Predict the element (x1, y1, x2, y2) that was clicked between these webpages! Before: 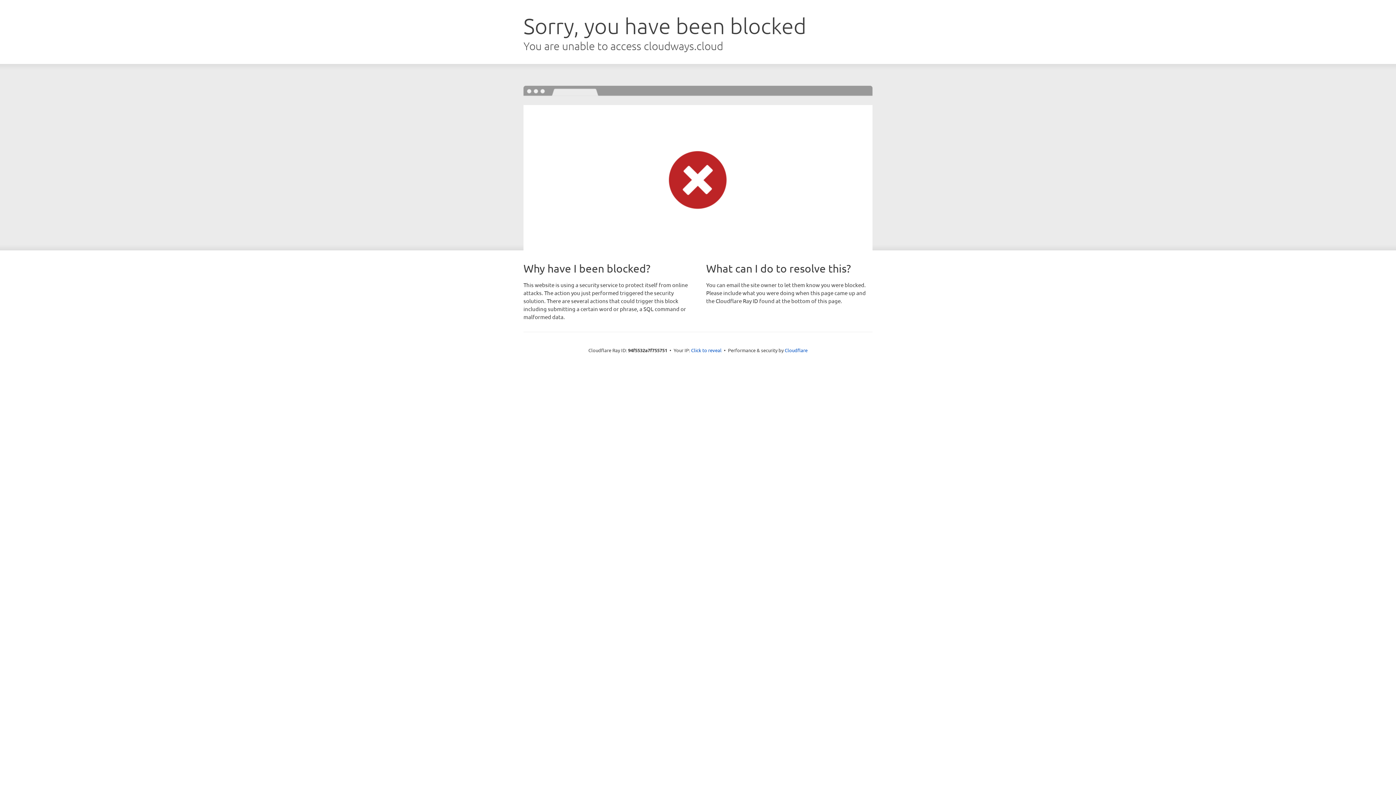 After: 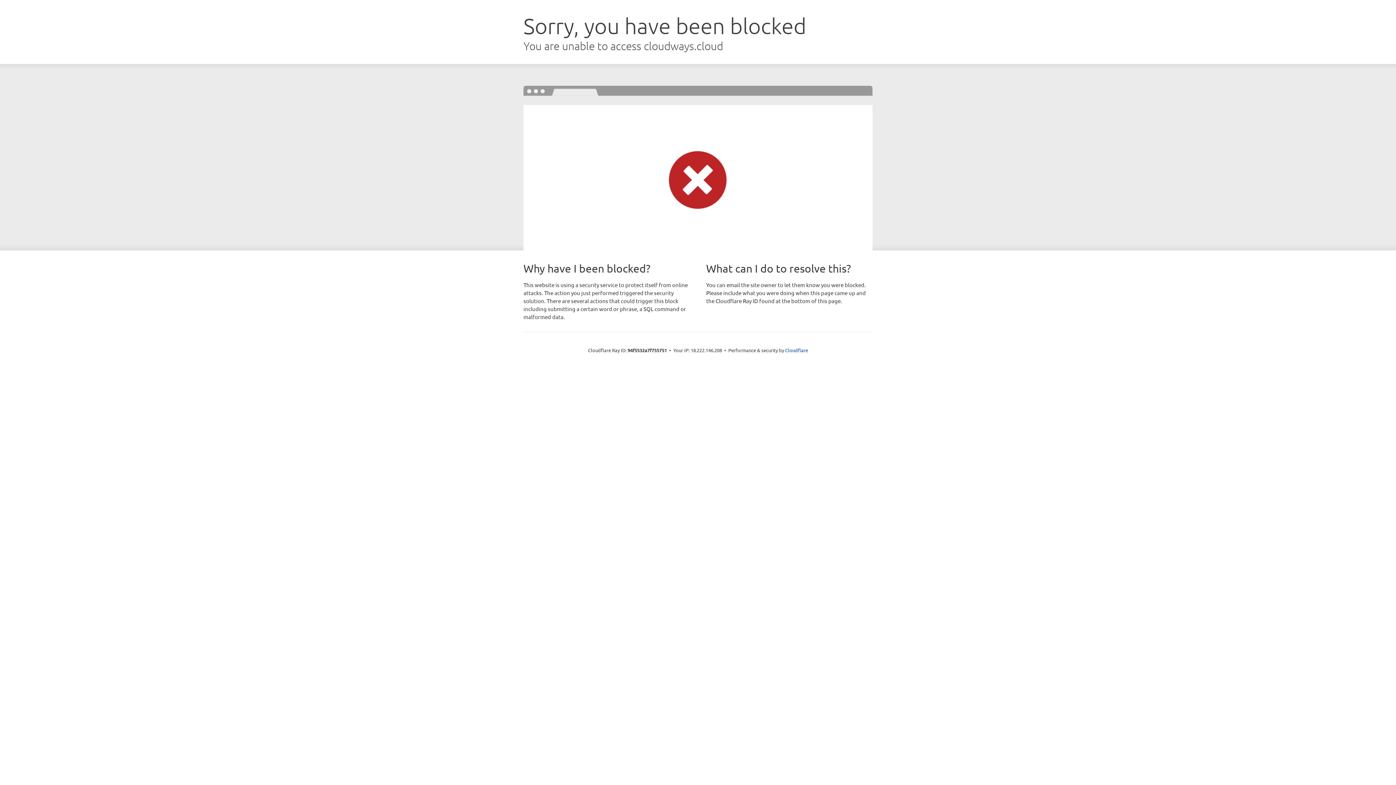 Action: label: Click to reveal bbox: (691, 346, 721, 353)